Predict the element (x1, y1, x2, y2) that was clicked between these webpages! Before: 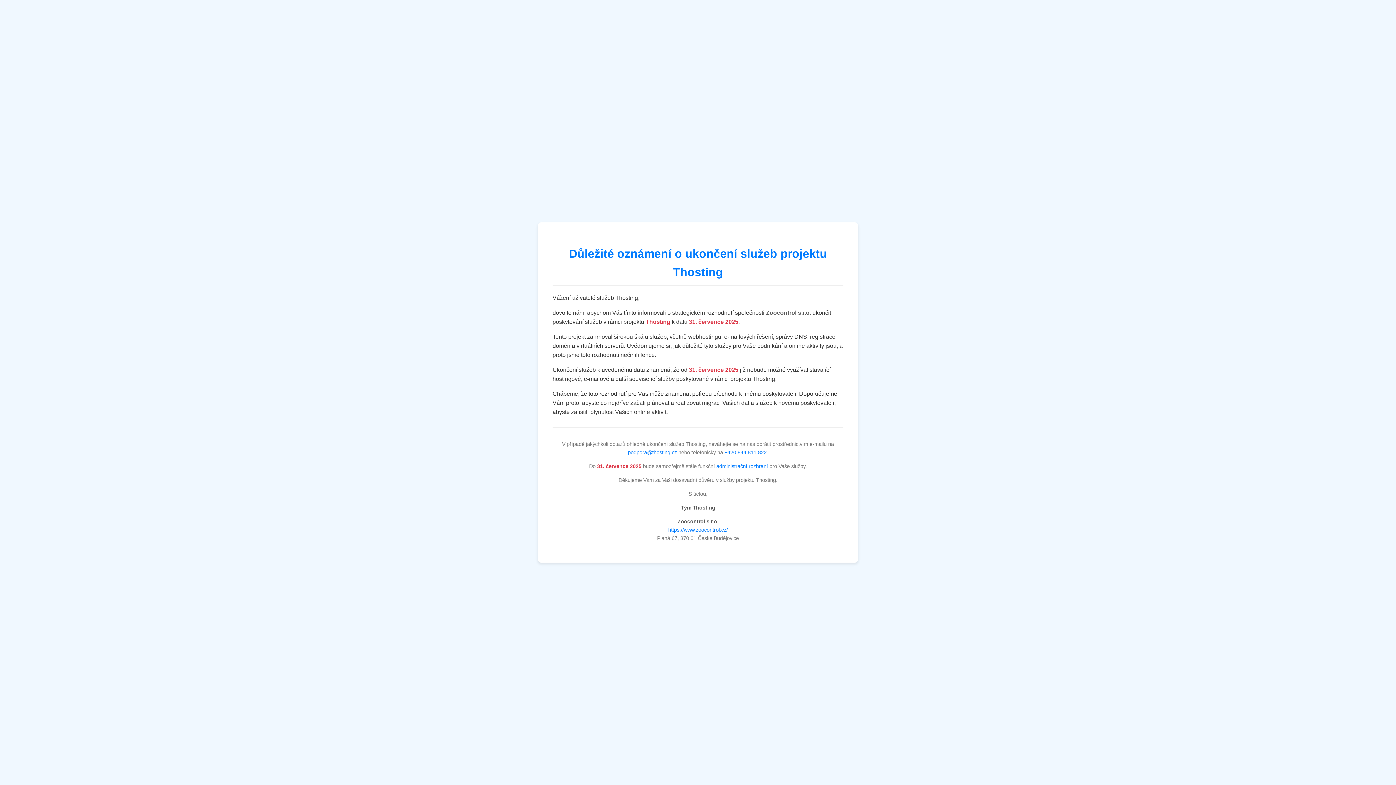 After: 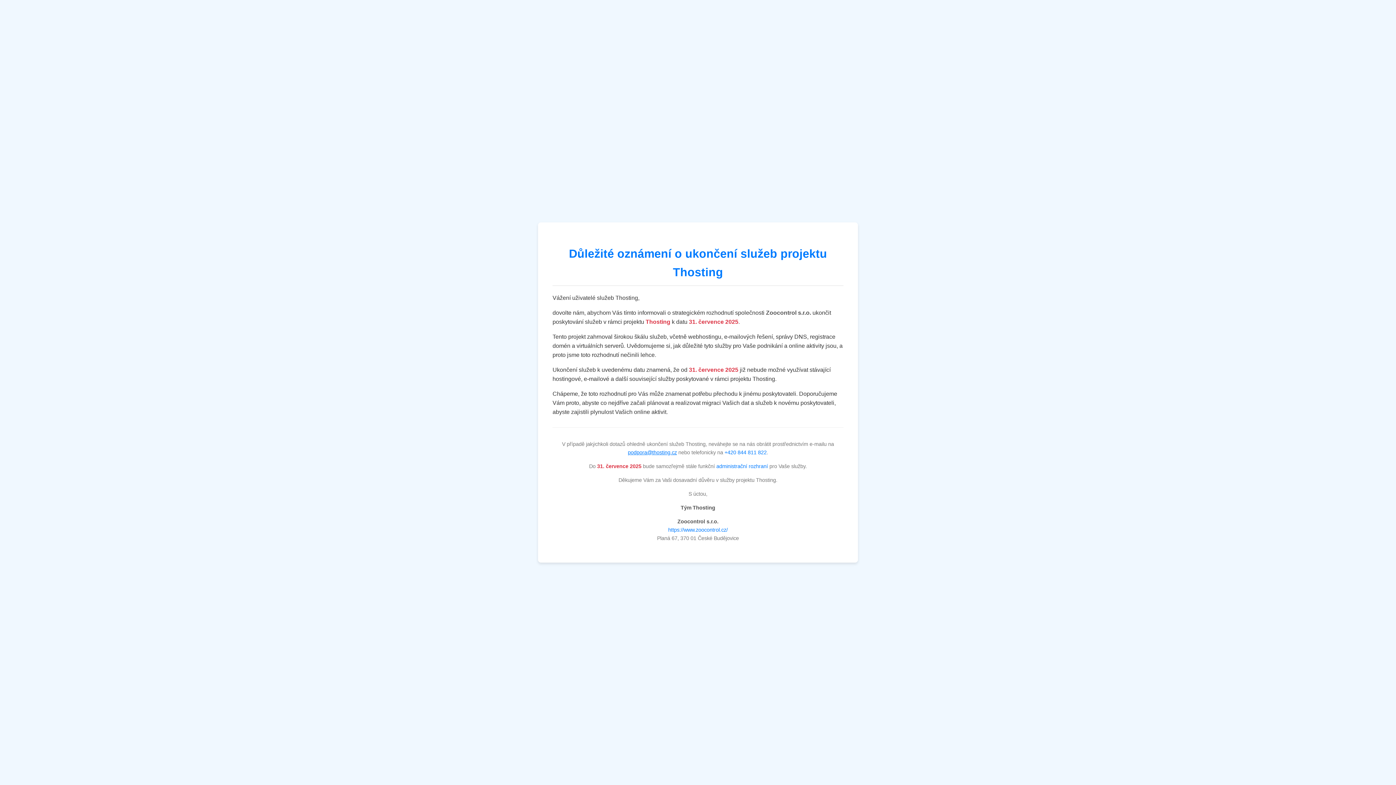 Action: label: podpora@thosting.cz bbox: (628, 449, 677, 455)